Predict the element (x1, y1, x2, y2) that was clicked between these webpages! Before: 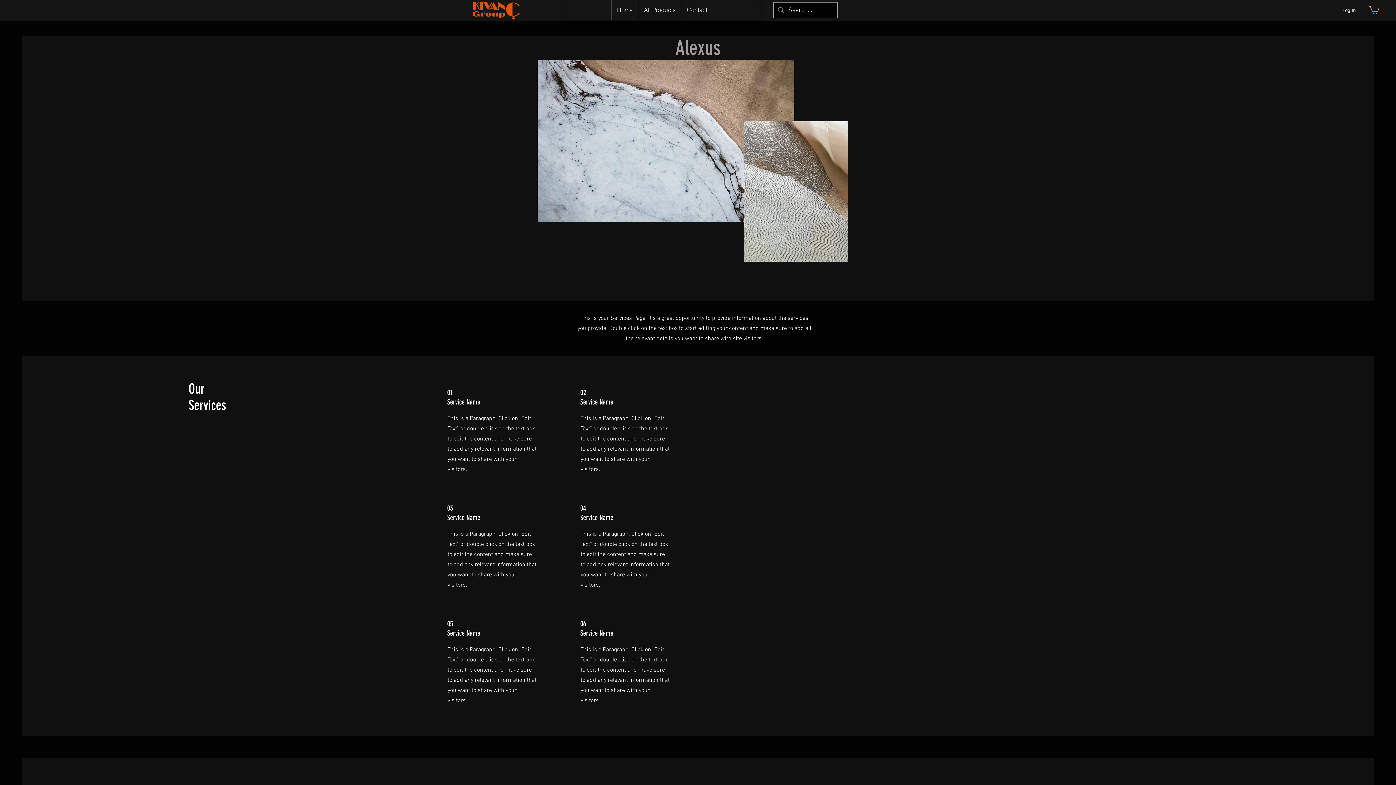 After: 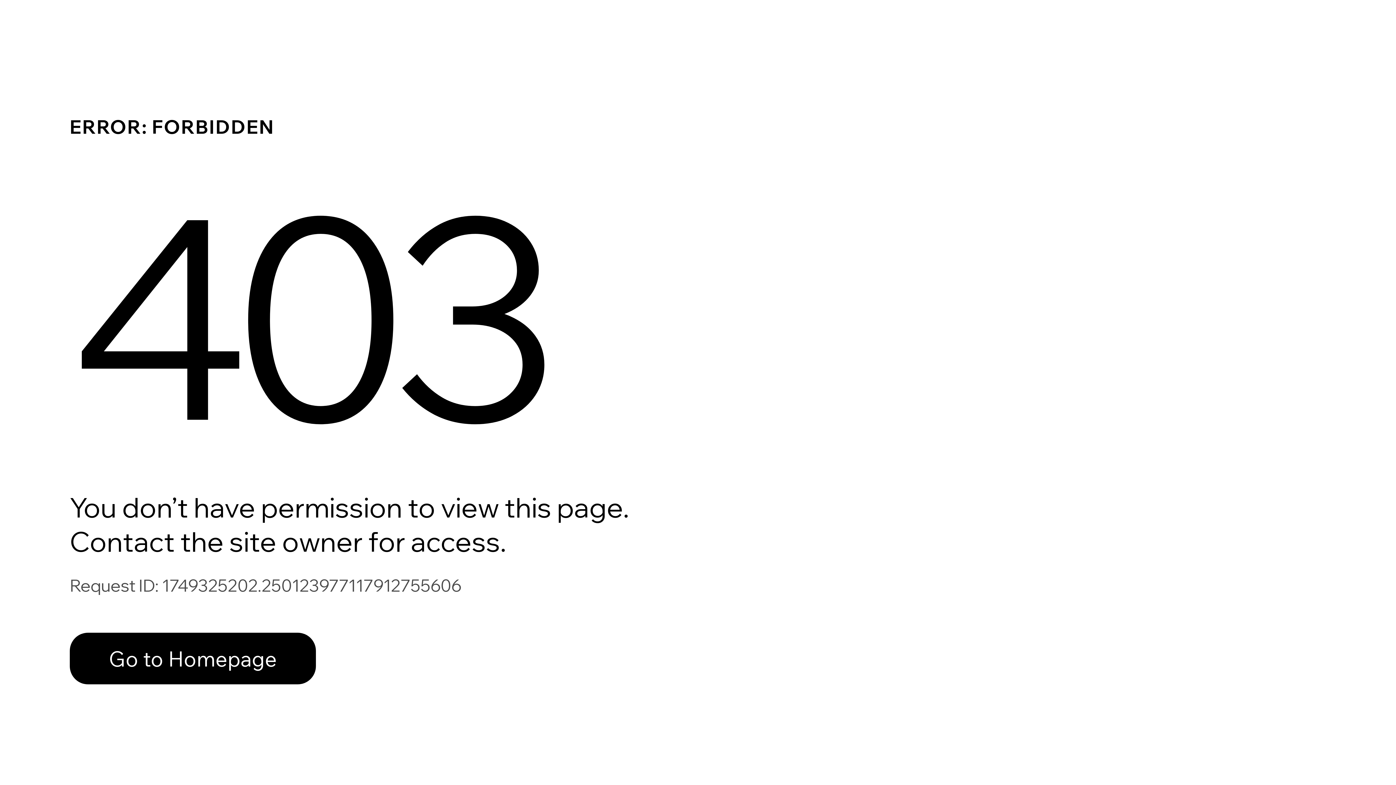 Action: label: All Products bbox: (638, 0, 681, 20)